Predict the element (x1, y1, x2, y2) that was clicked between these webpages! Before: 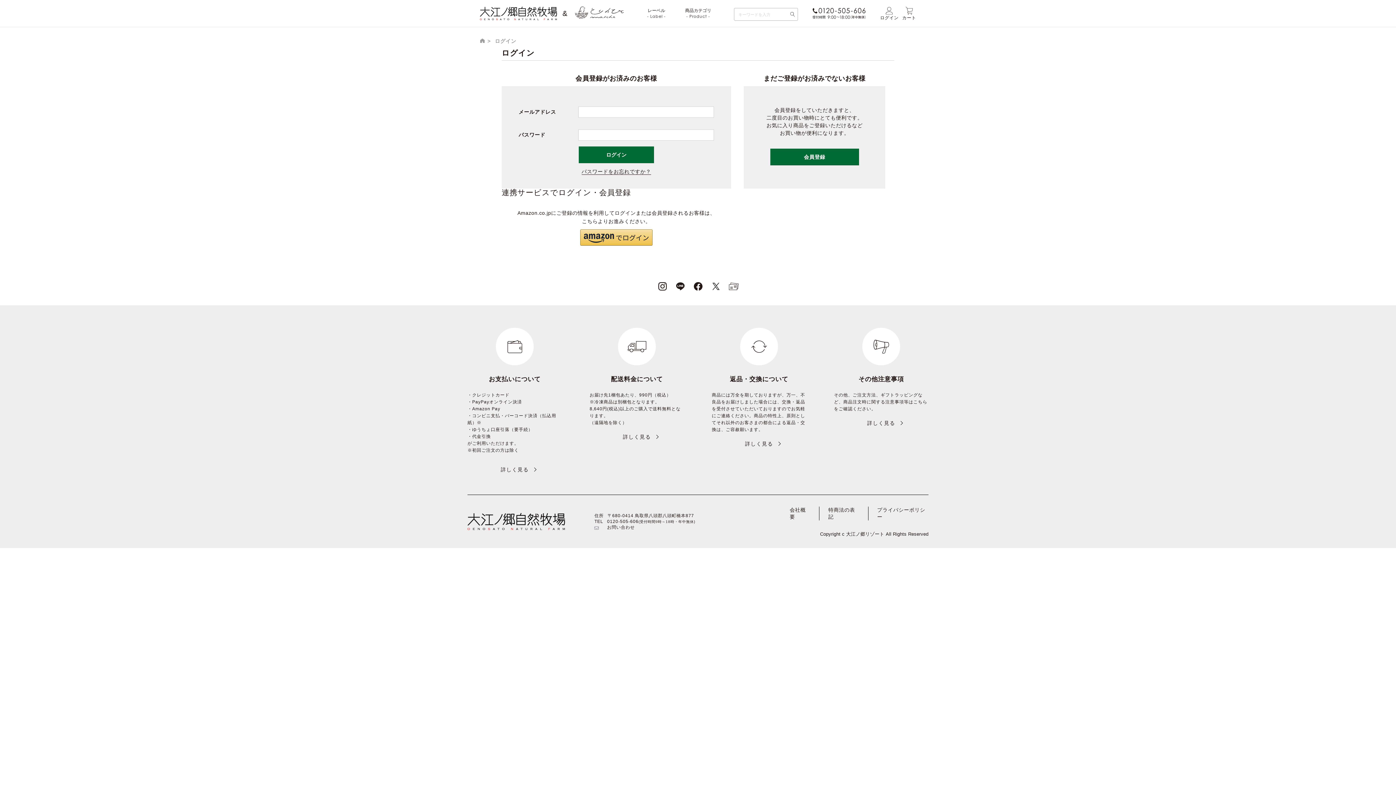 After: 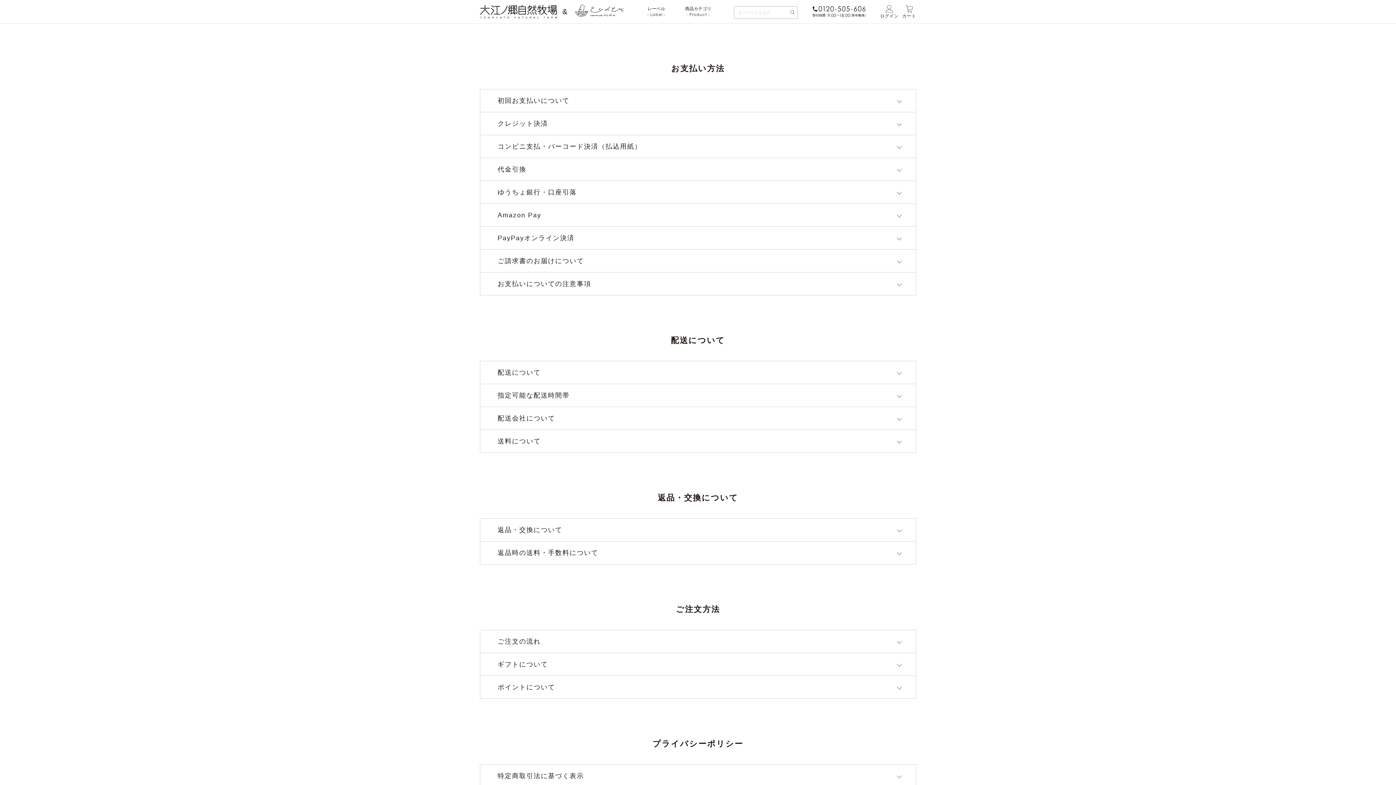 Action: bbox: (500, 467, 528, 472) label: 詳しく見る